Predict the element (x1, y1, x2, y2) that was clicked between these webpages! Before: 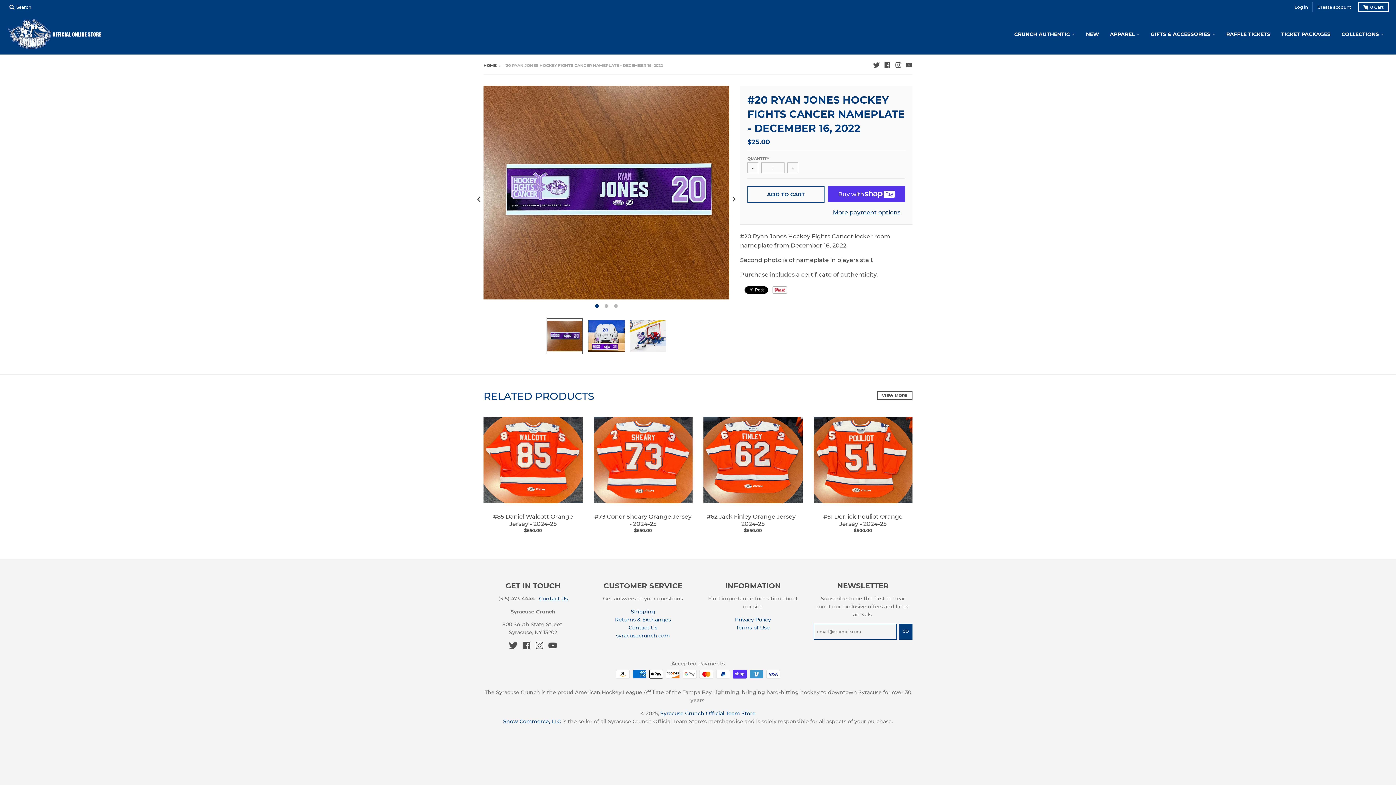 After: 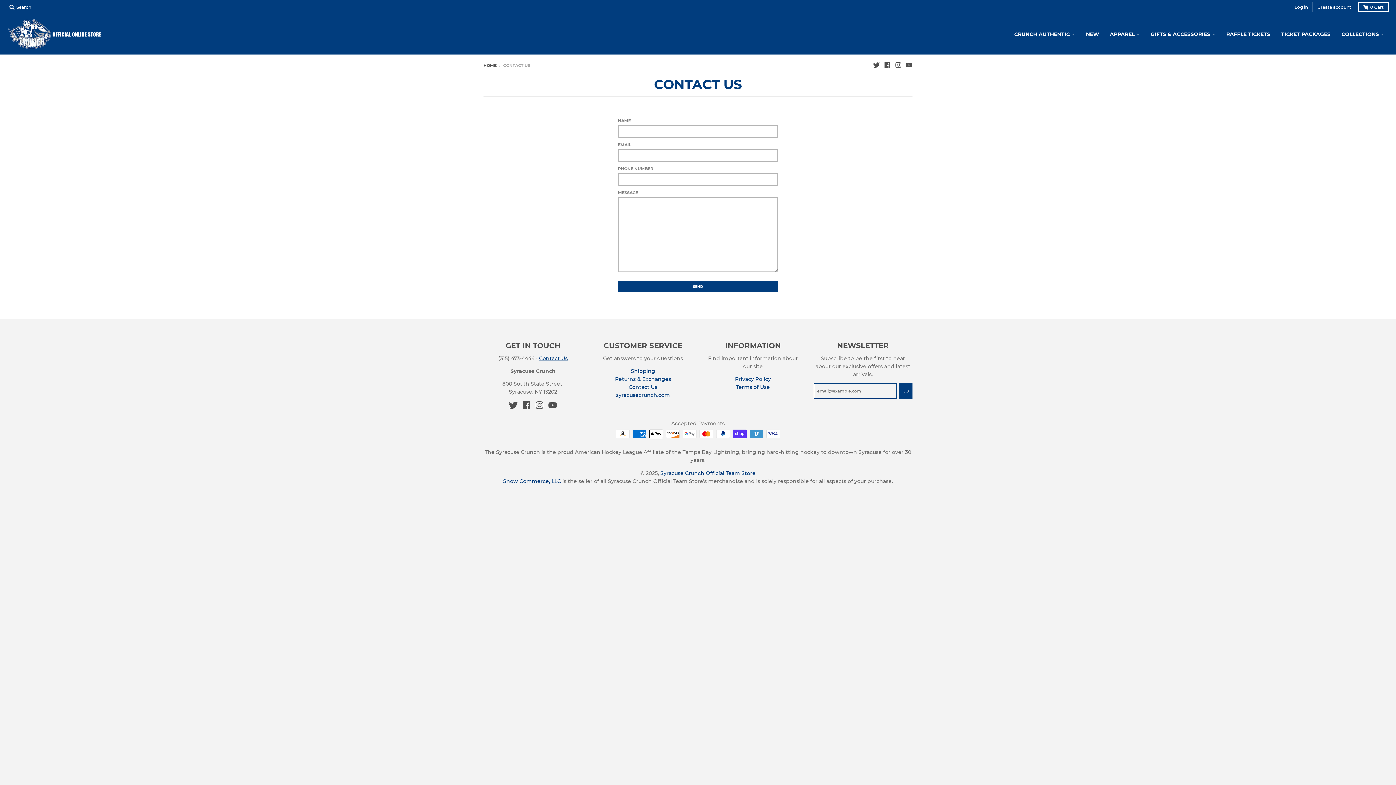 Action: label: Contact Us bbox: (539, 595, 567, 602)